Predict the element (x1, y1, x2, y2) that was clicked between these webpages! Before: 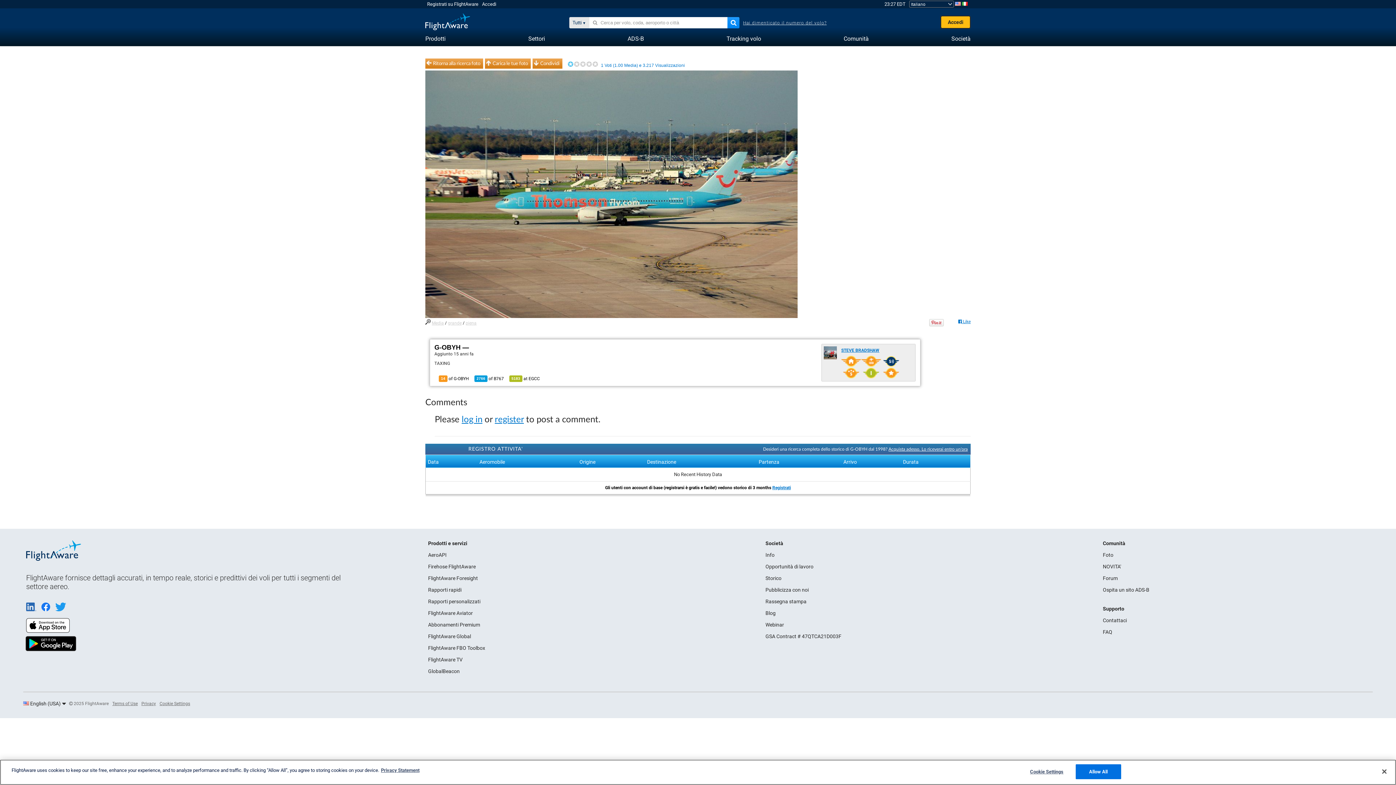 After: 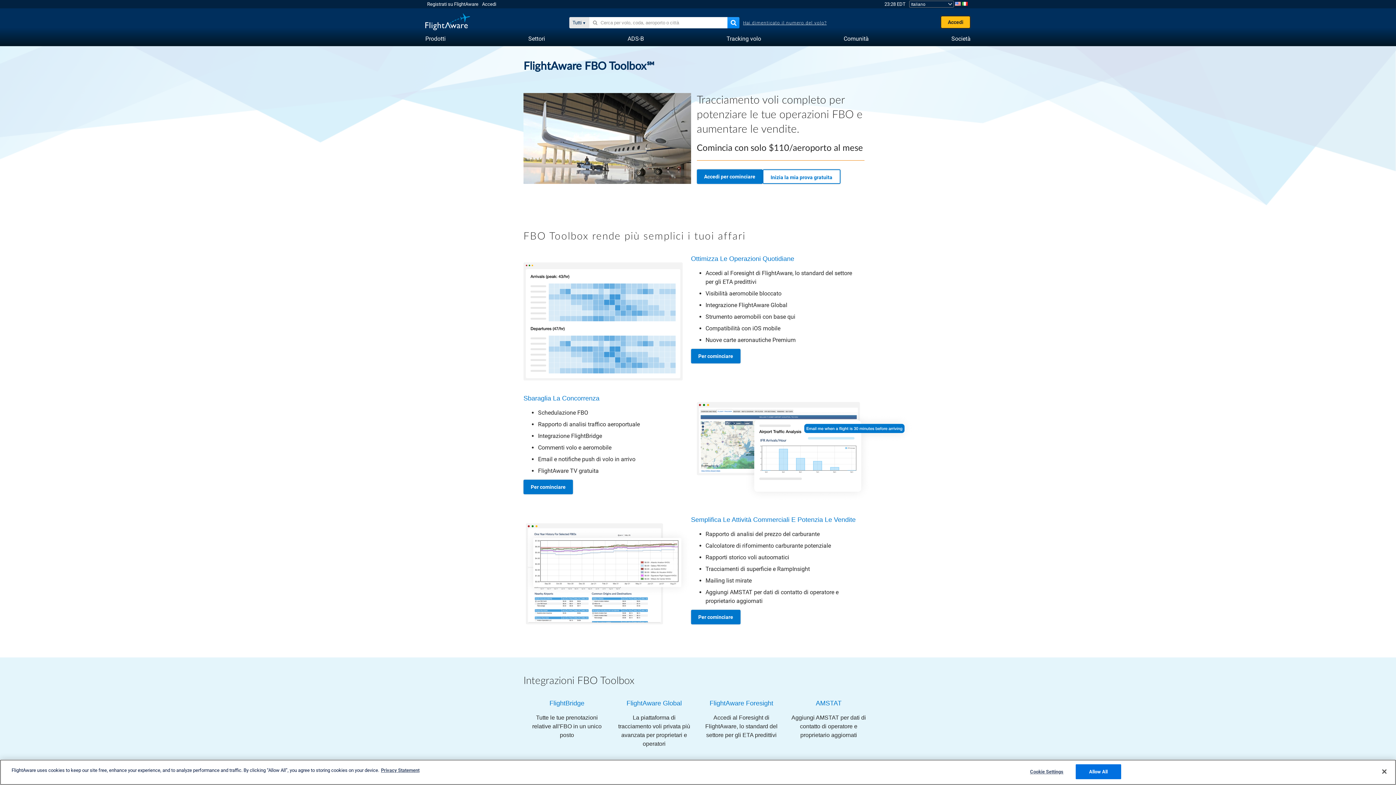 Action: label: FlightAware FBO Toolbox bbox: (428, 645, 485, 651)